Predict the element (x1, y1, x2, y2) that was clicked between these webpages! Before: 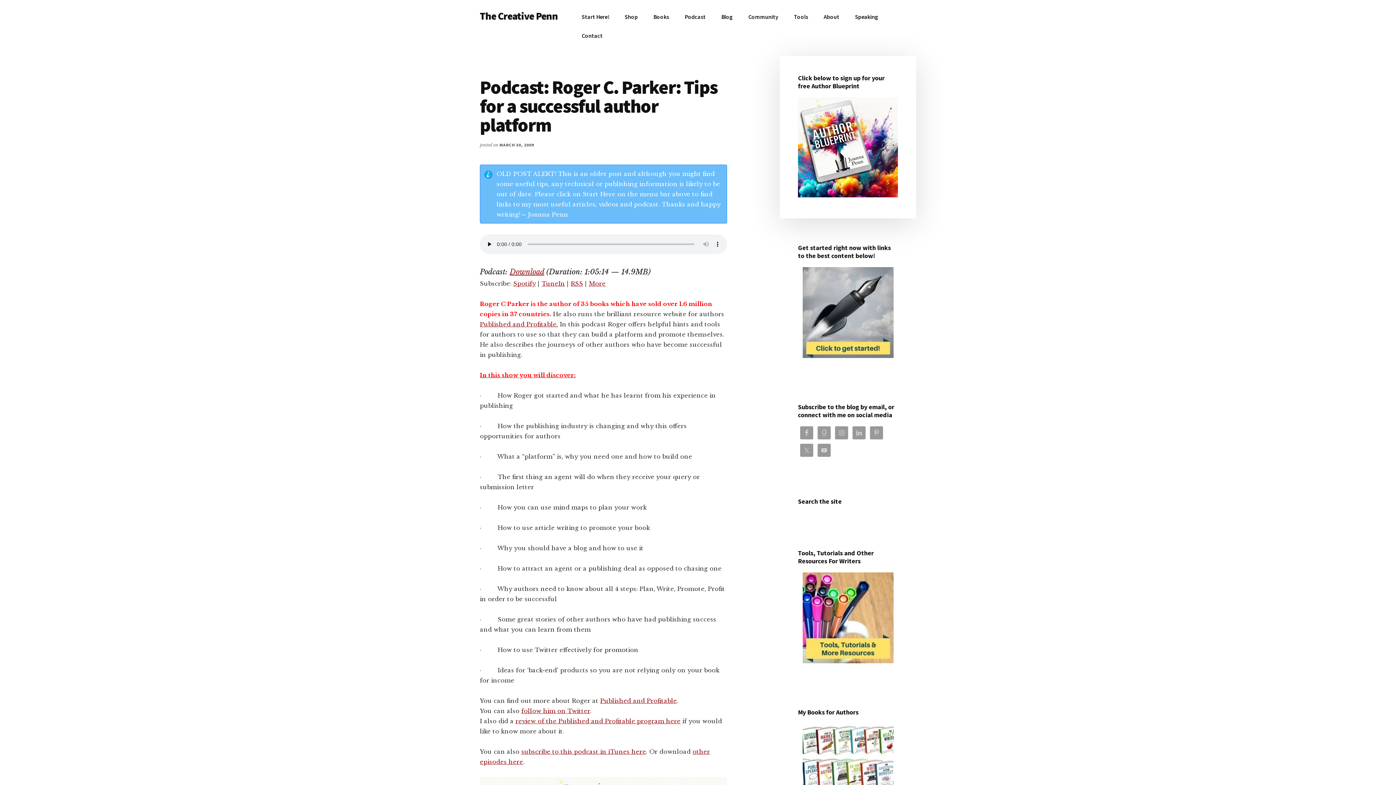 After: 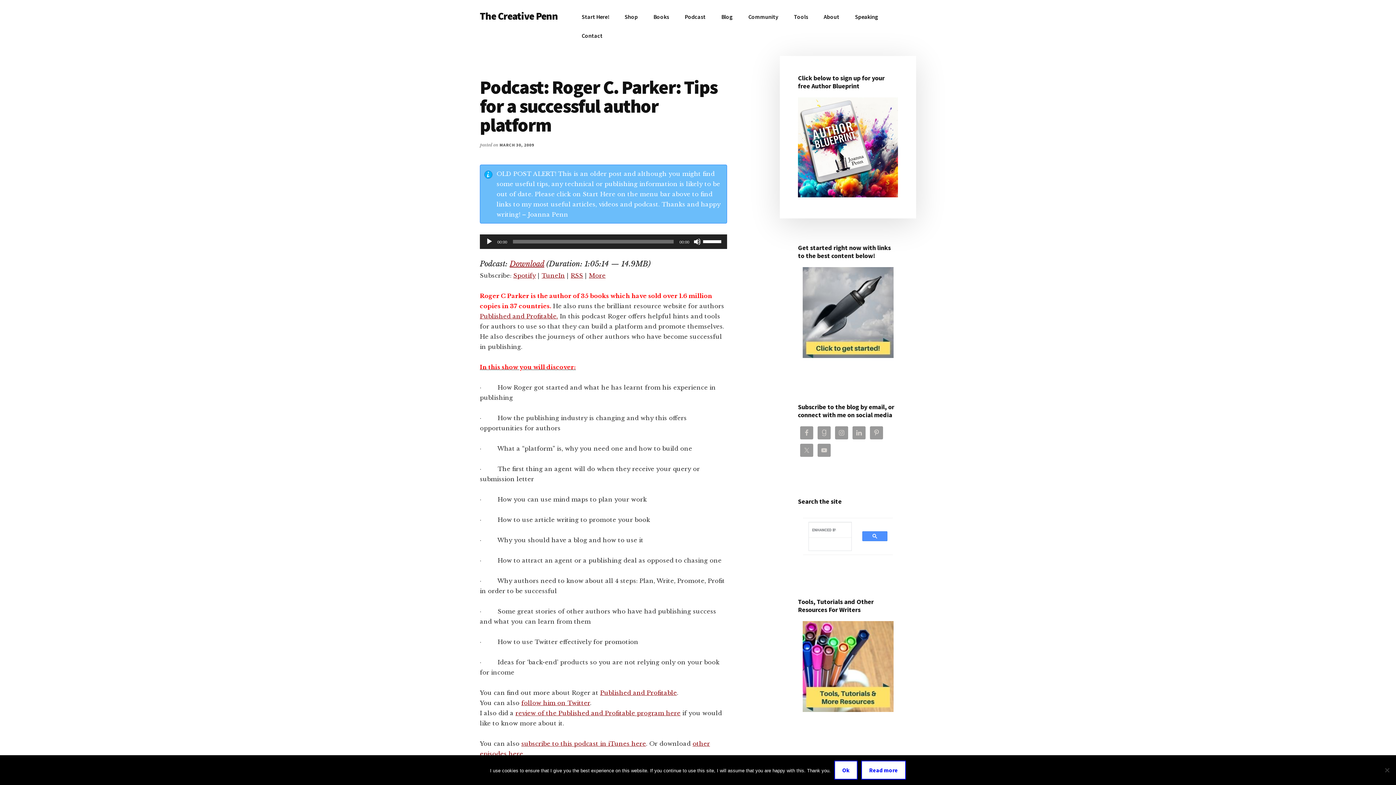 Action: bbox: (798, 267, 898, 358)